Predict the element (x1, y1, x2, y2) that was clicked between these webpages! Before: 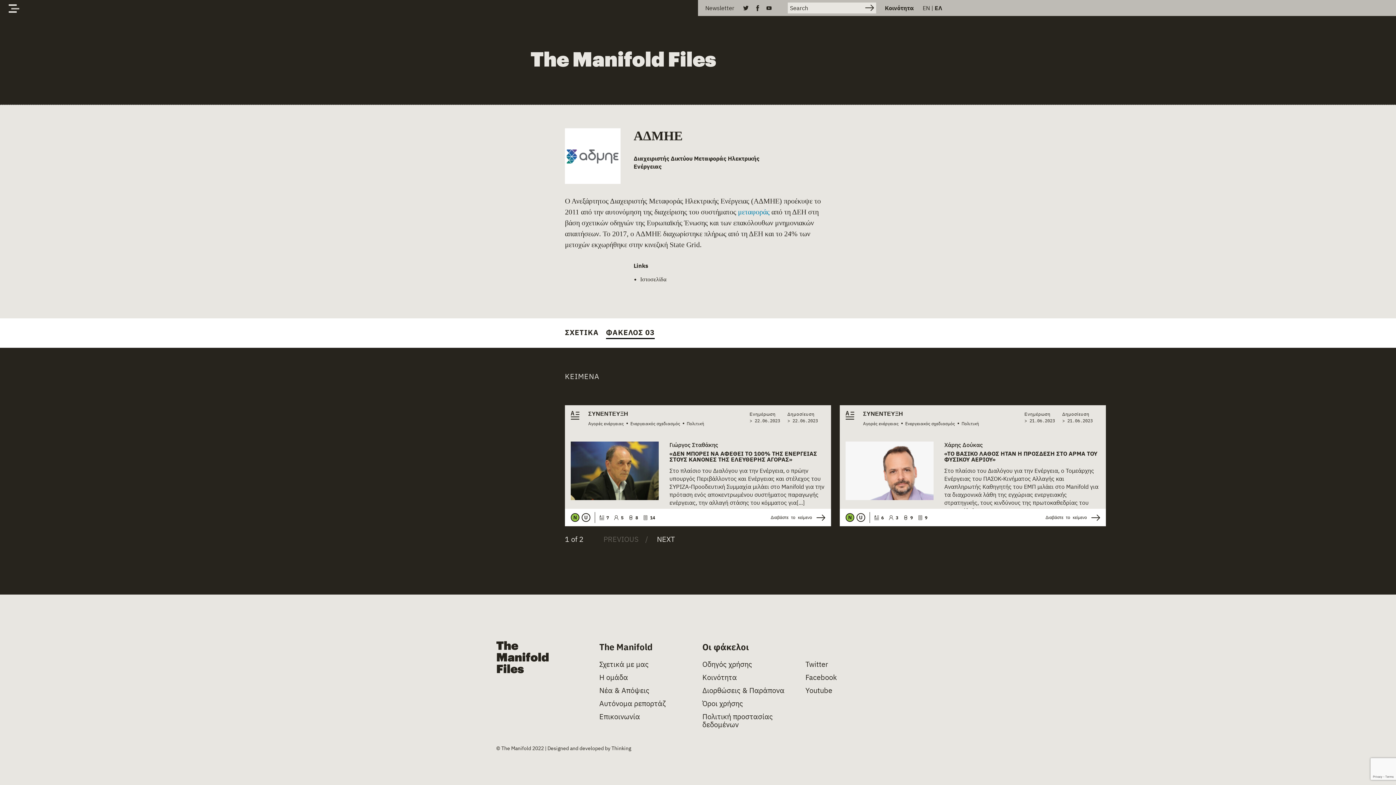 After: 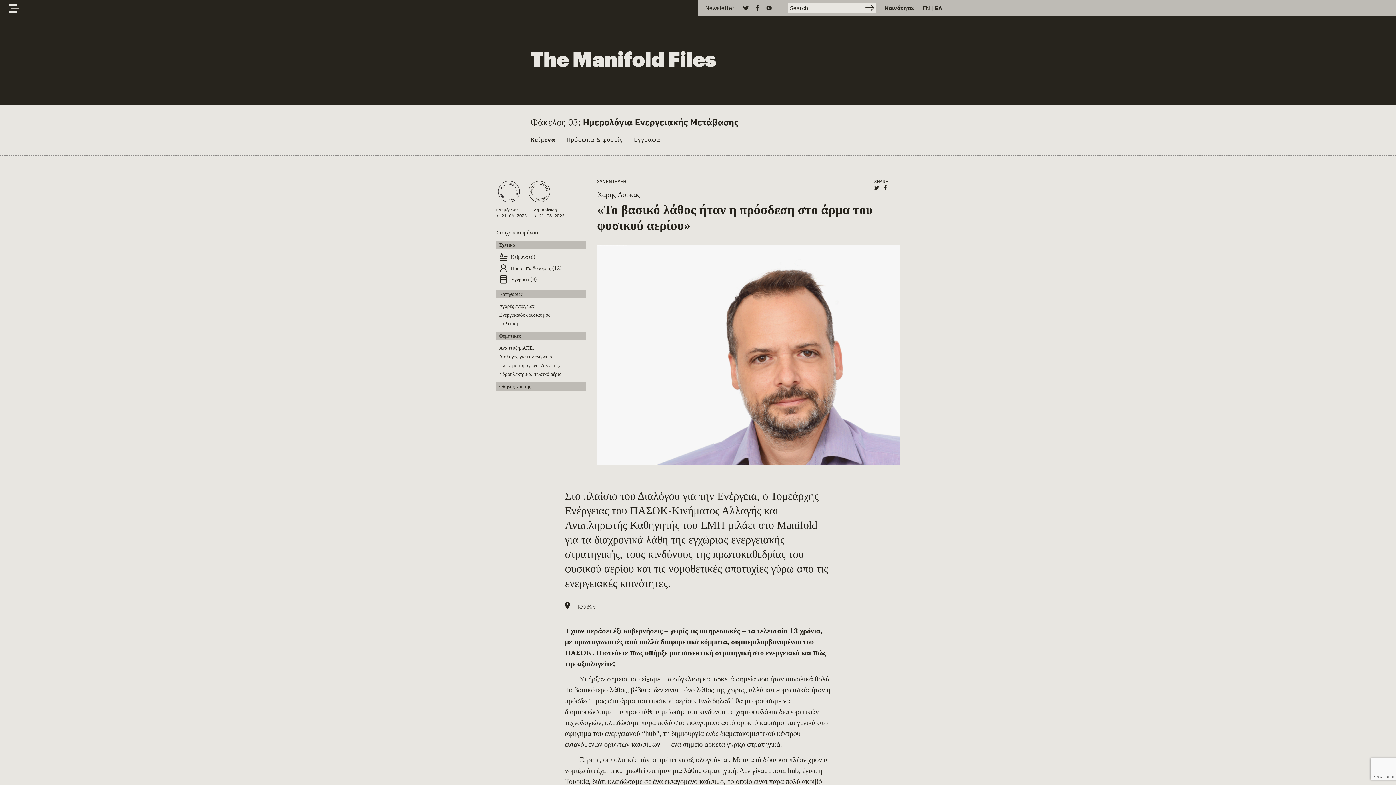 Action: bbox: (845, 441, 935, 500)